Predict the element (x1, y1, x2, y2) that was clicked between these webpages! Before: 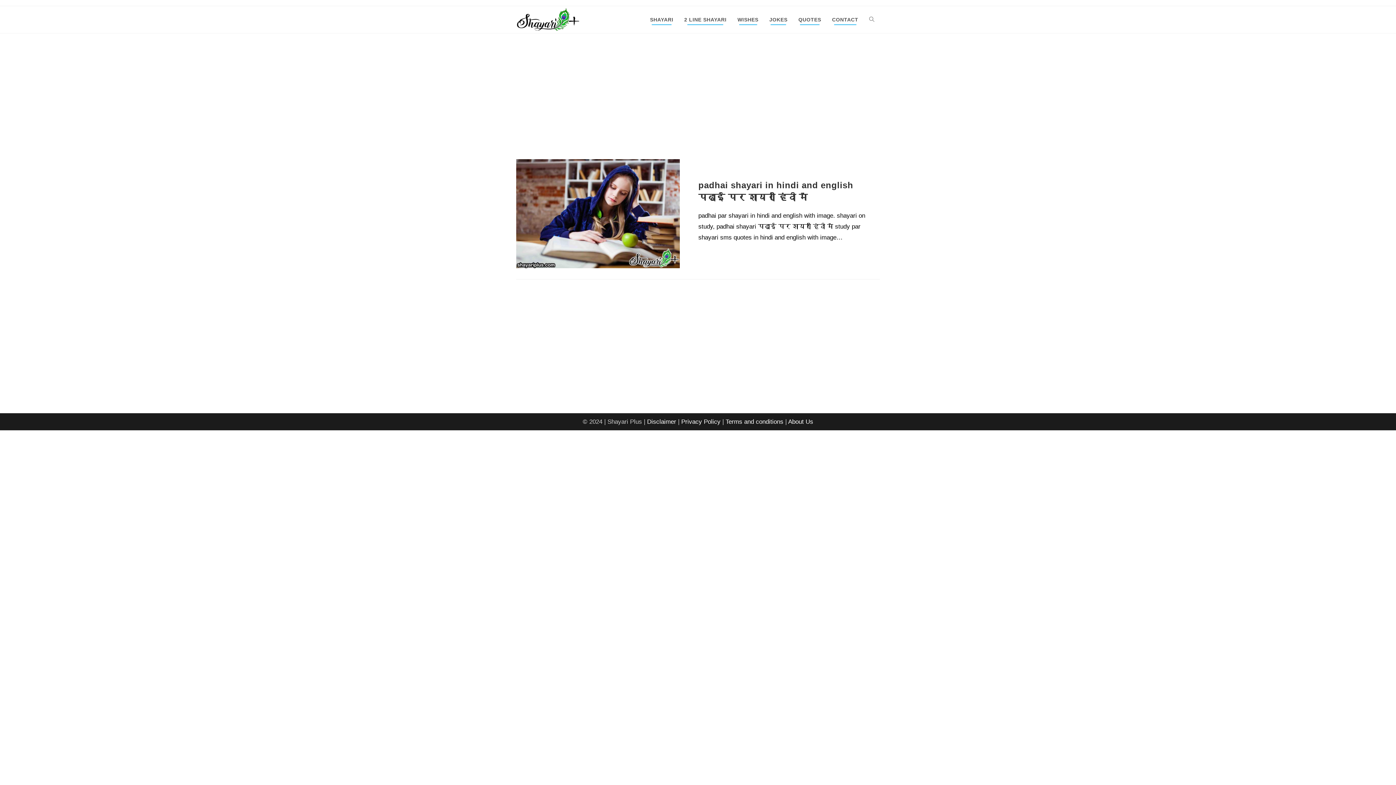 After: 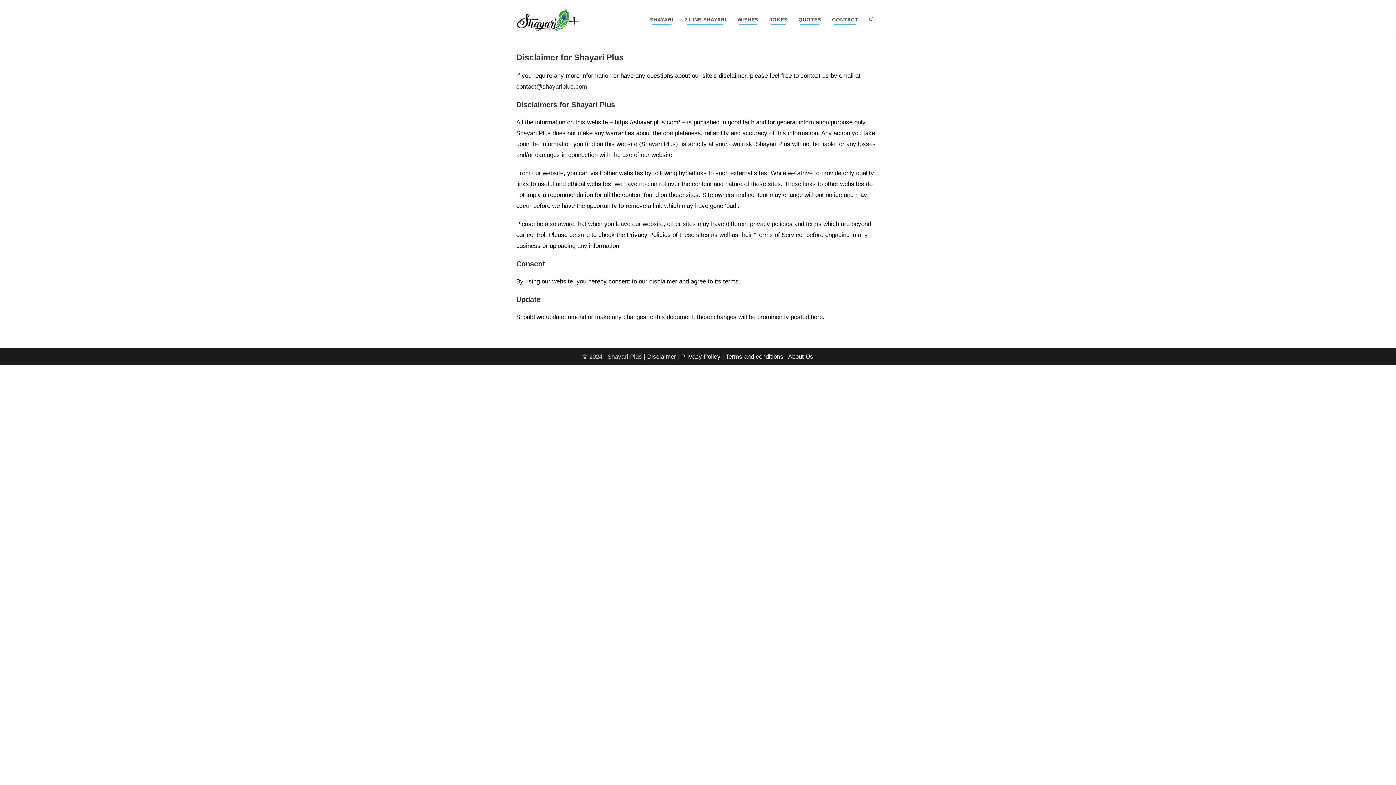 Action: bbox: (647, 418, 676, 425) label: Disclaimer